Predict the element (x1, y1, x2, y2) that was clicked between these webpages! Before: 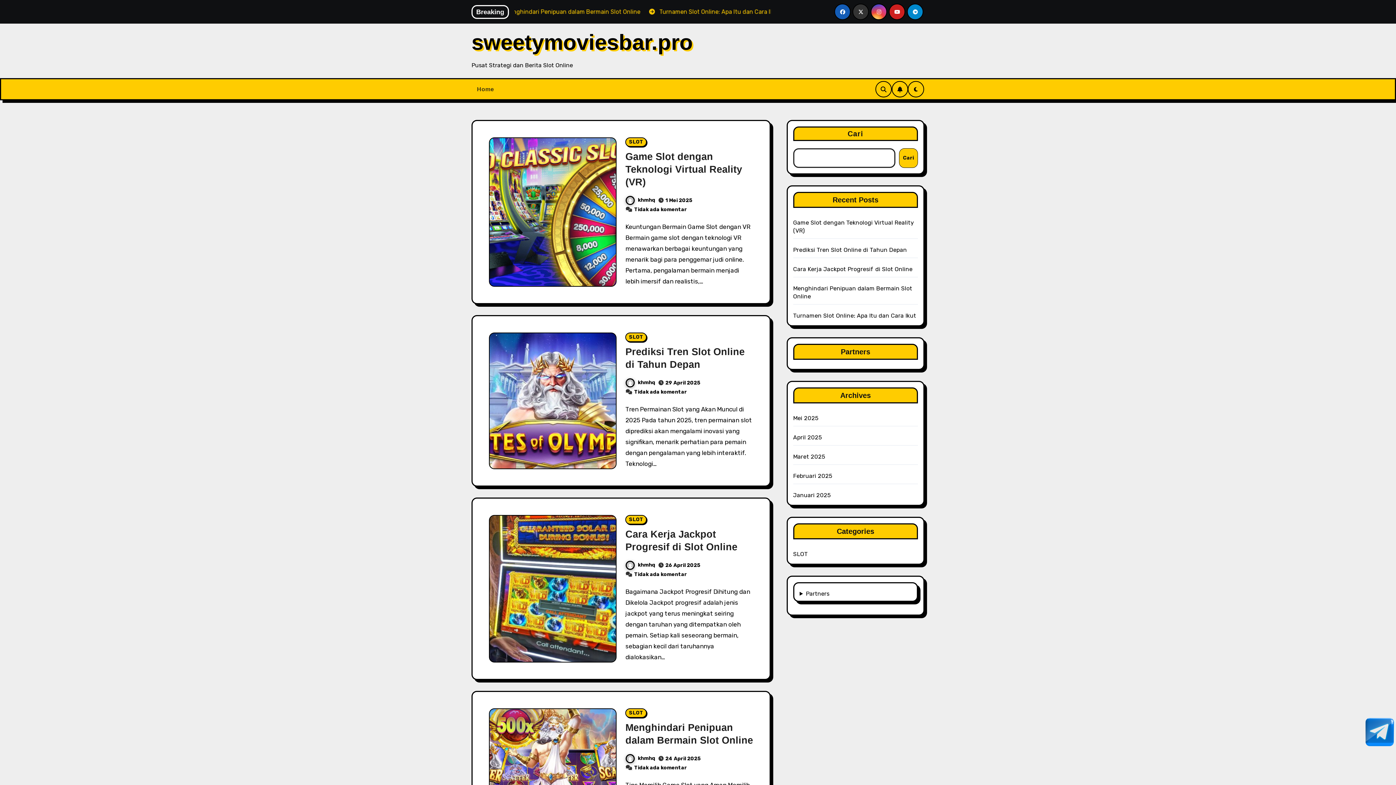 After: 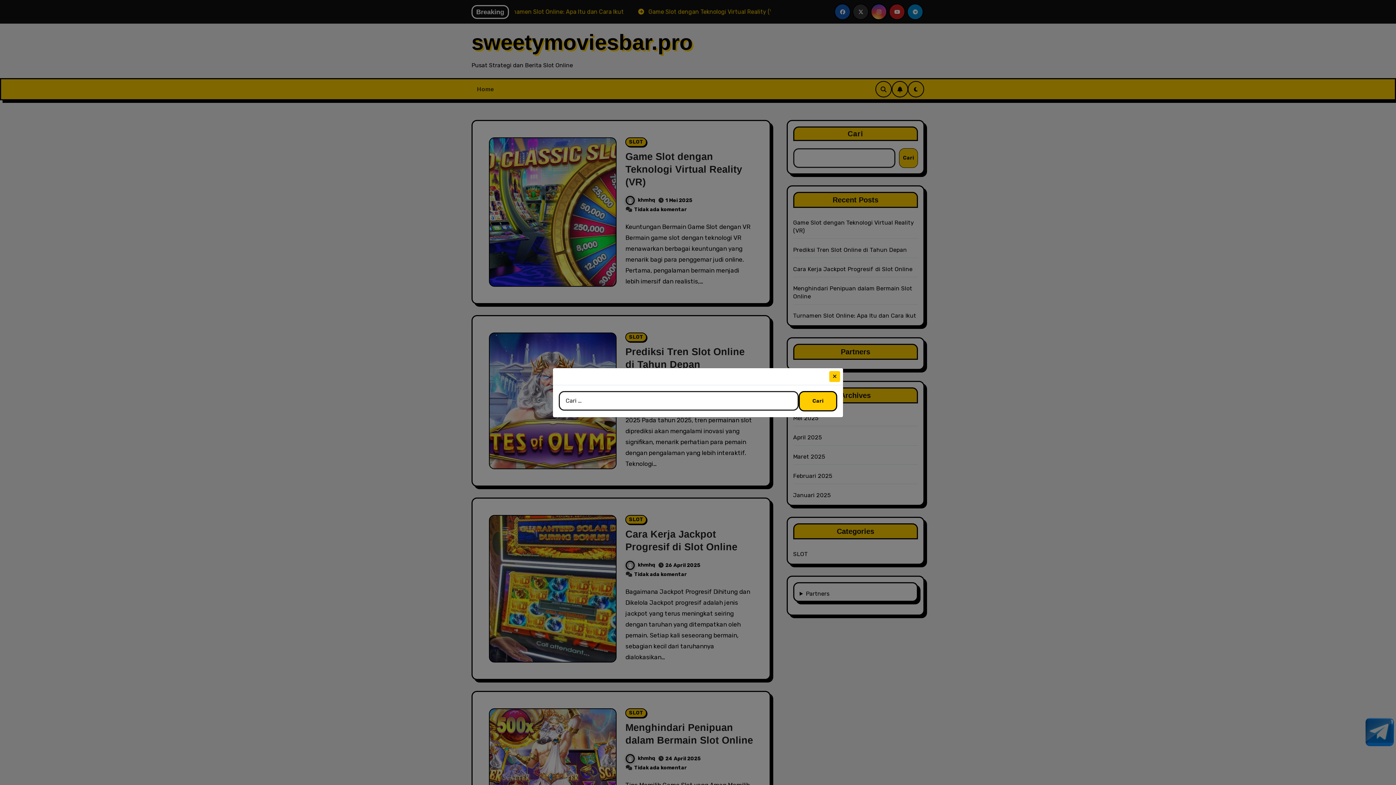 Action: bbox: (875, 81, 892, 97)